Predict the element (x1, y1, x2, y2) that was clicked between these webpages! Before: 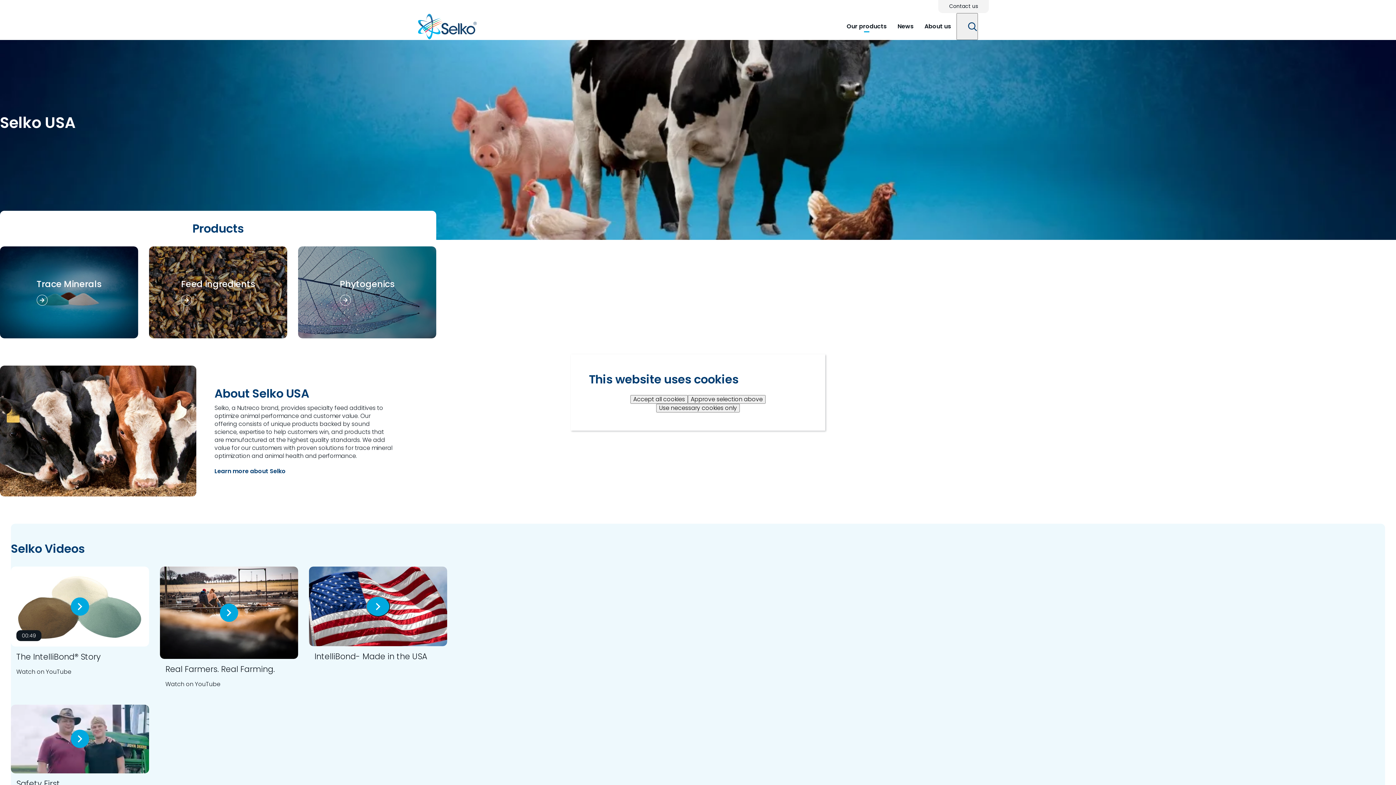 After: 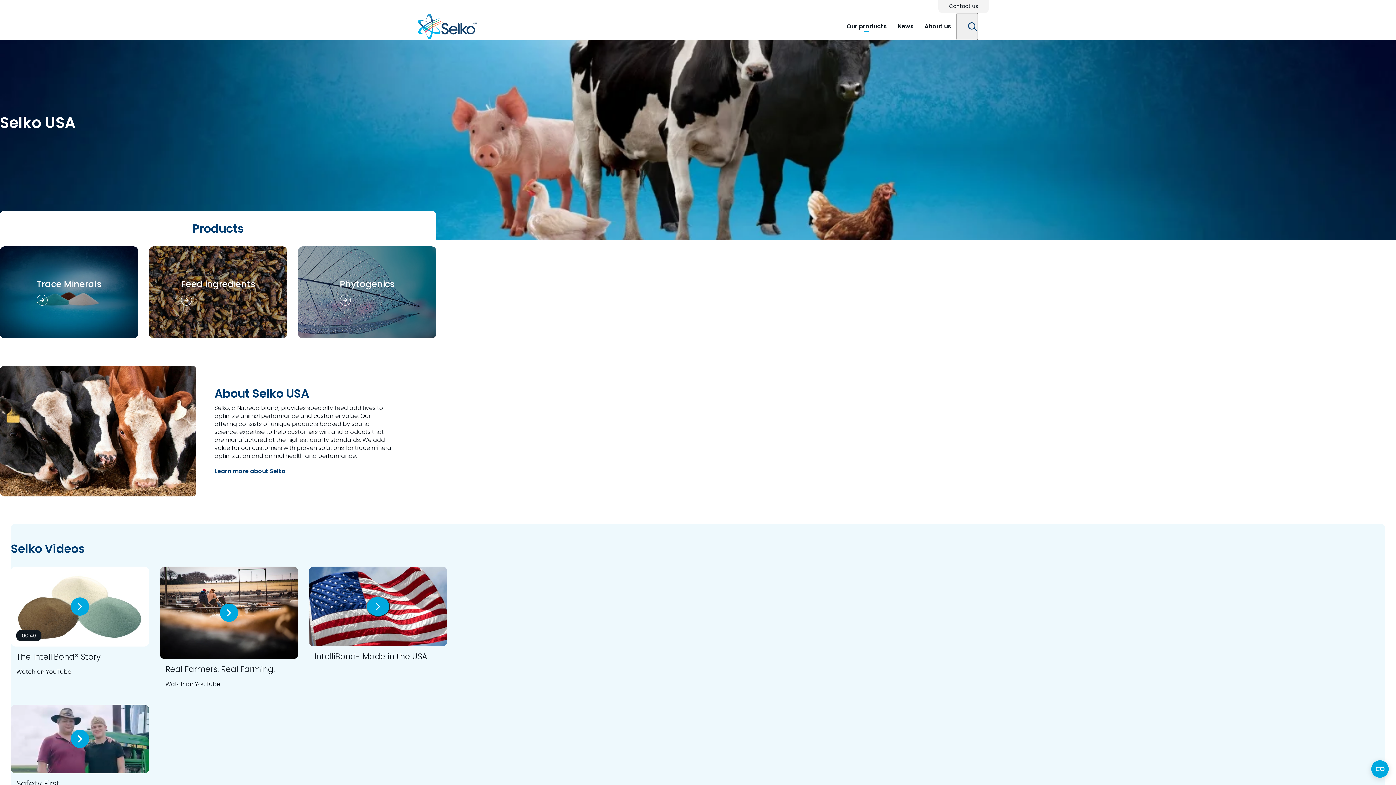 Action: label: Use necessary cookies only bbox: (656, 404, 740, 412)